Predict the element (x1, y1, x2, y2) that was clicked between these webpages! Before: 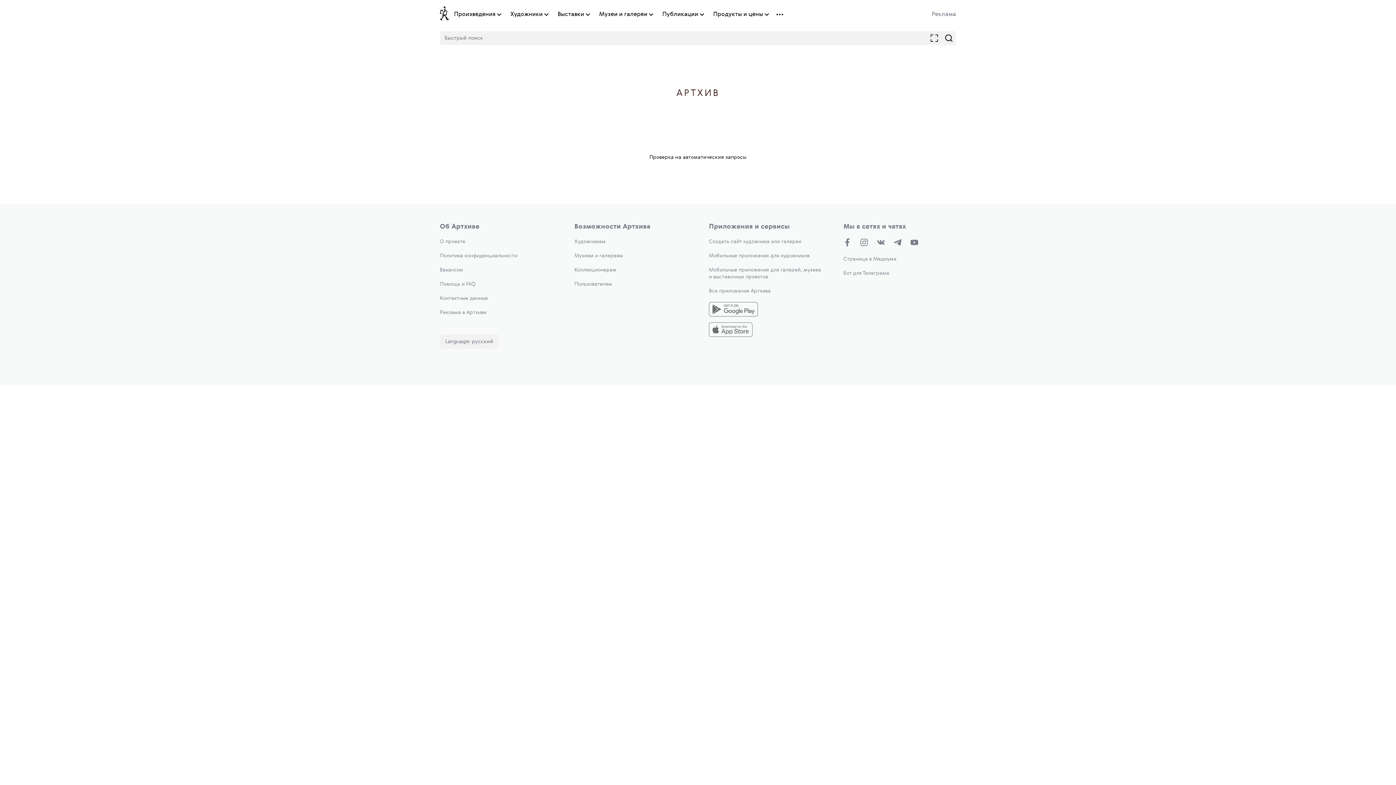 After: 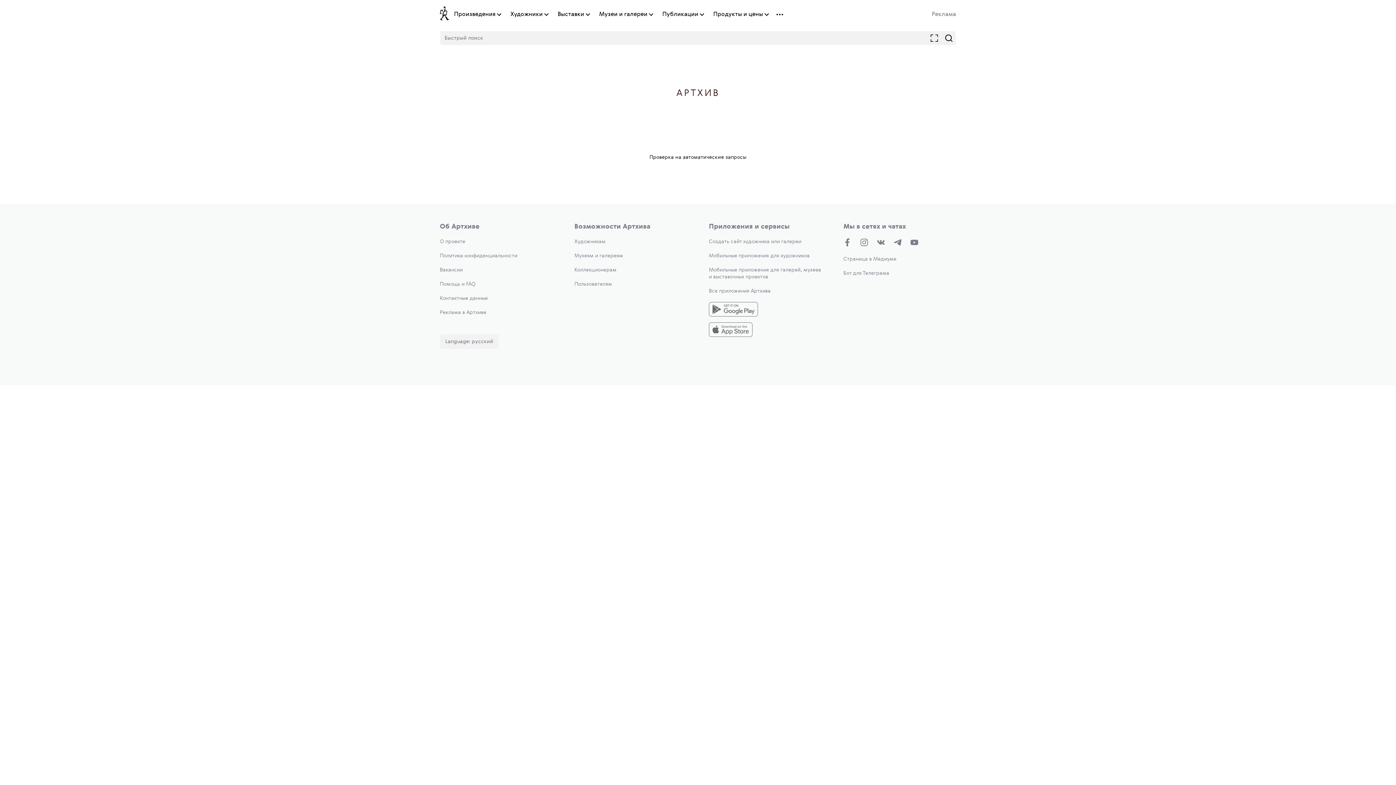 Action: label: Помощь и FAQ bbox: (440, 281, 475, 286)